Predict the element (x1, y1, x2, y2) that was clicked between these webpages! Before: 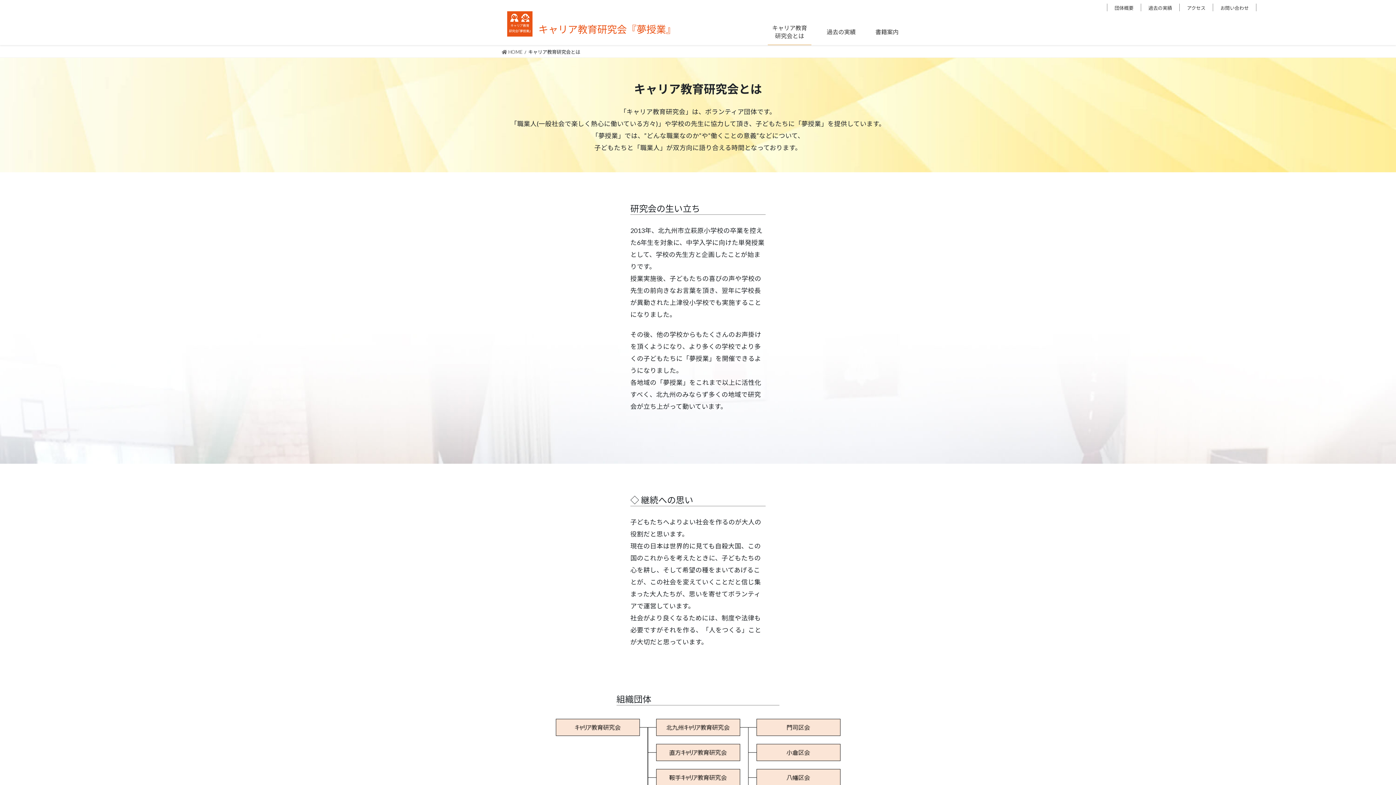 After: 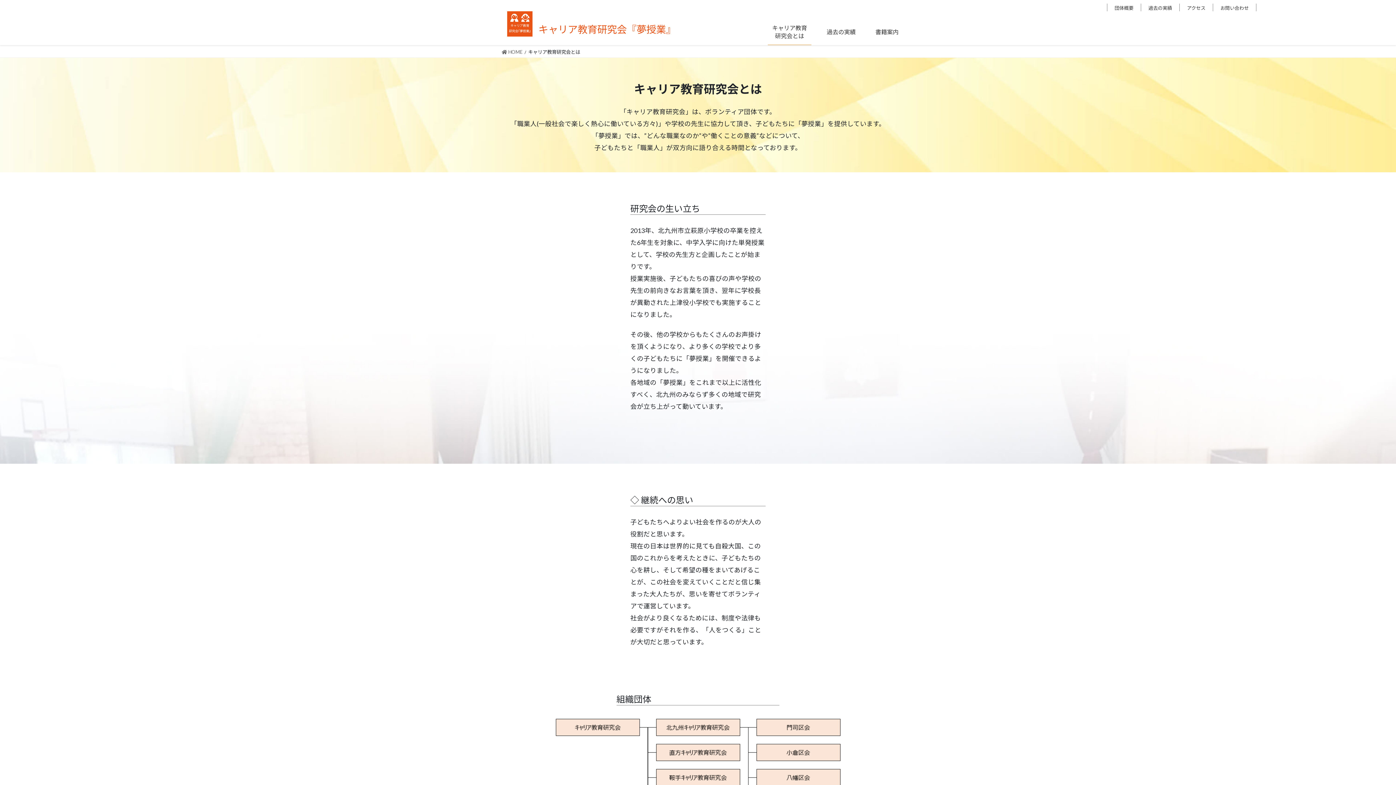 Action: label: 団体概要 bbox: (1114, 5, 1133, 10)